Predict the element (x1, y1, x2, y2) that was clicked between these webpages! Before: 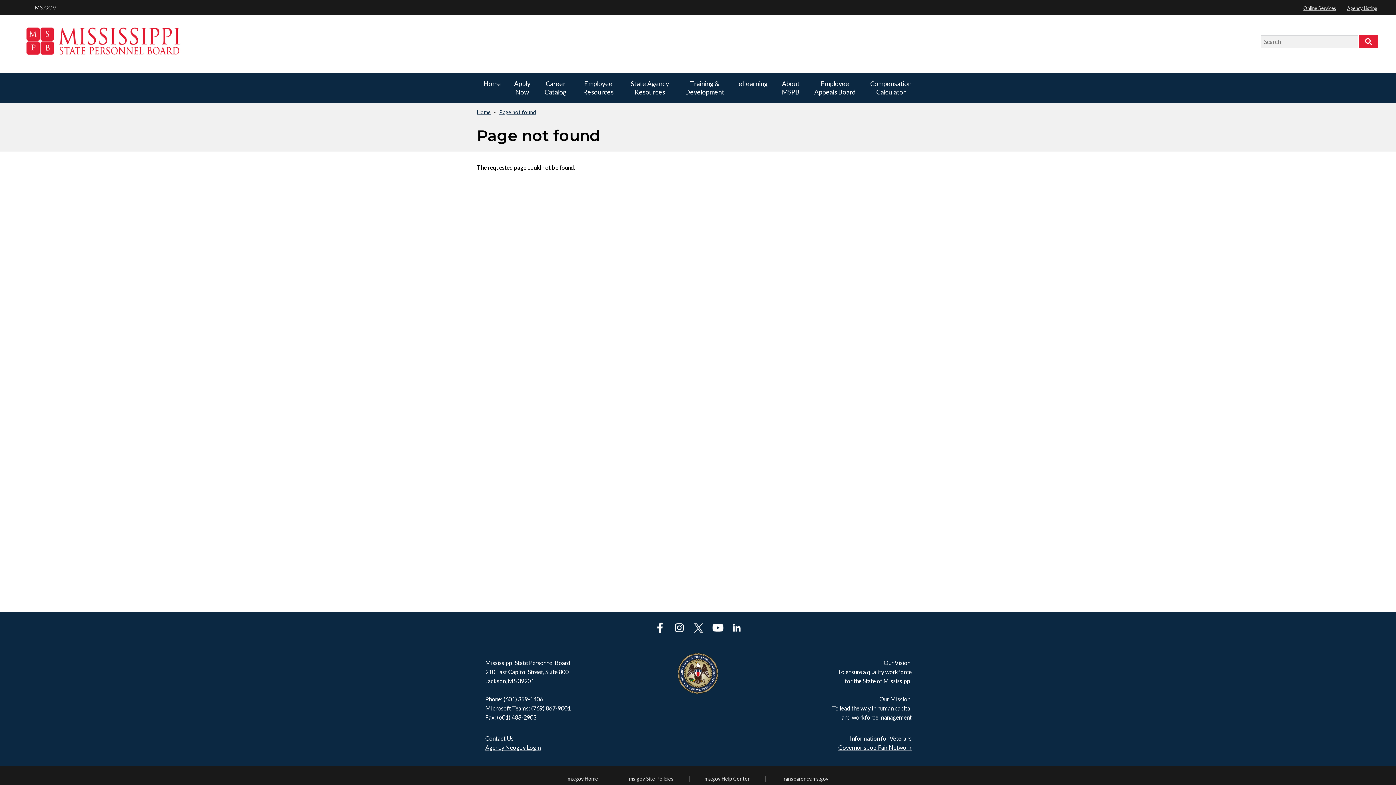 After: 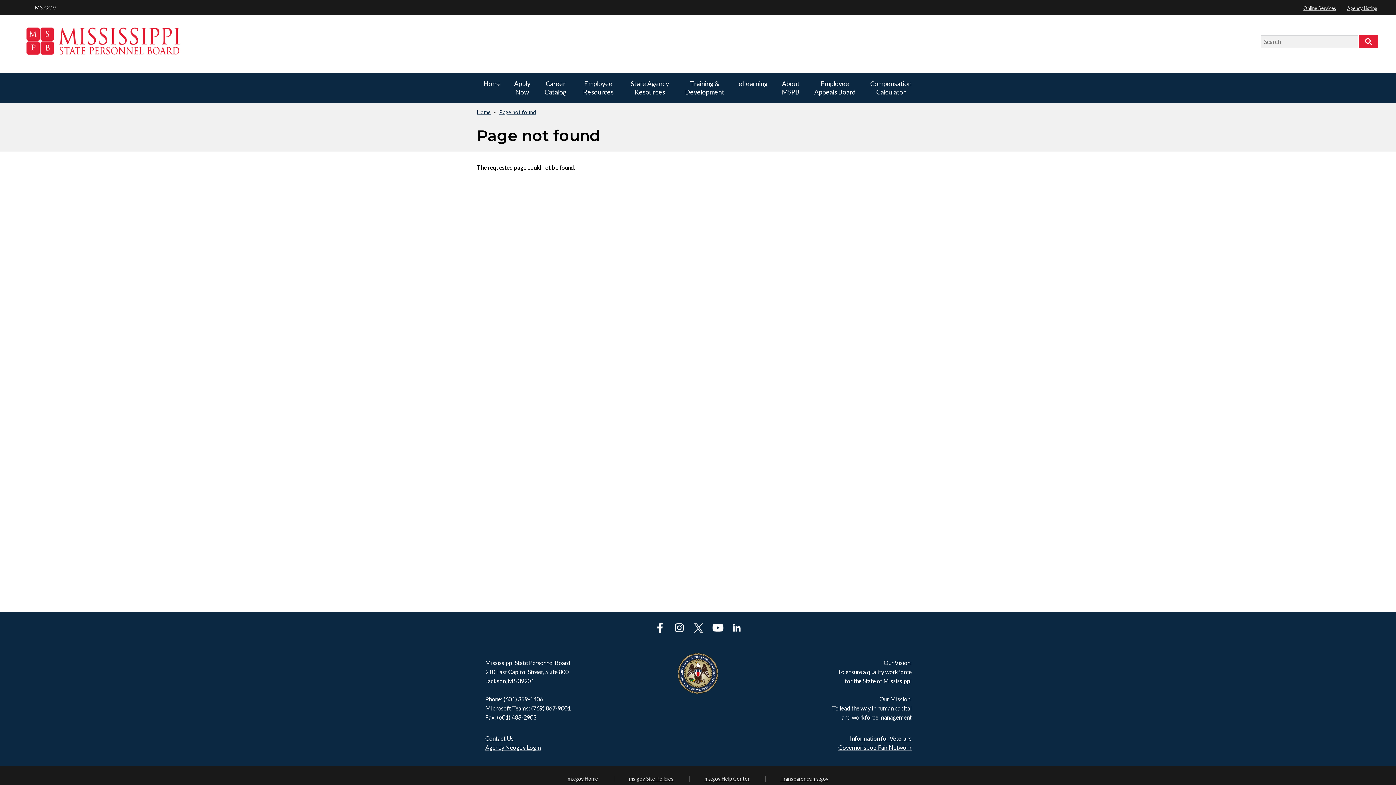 Action: bbox: (710, 621, 725, 635)